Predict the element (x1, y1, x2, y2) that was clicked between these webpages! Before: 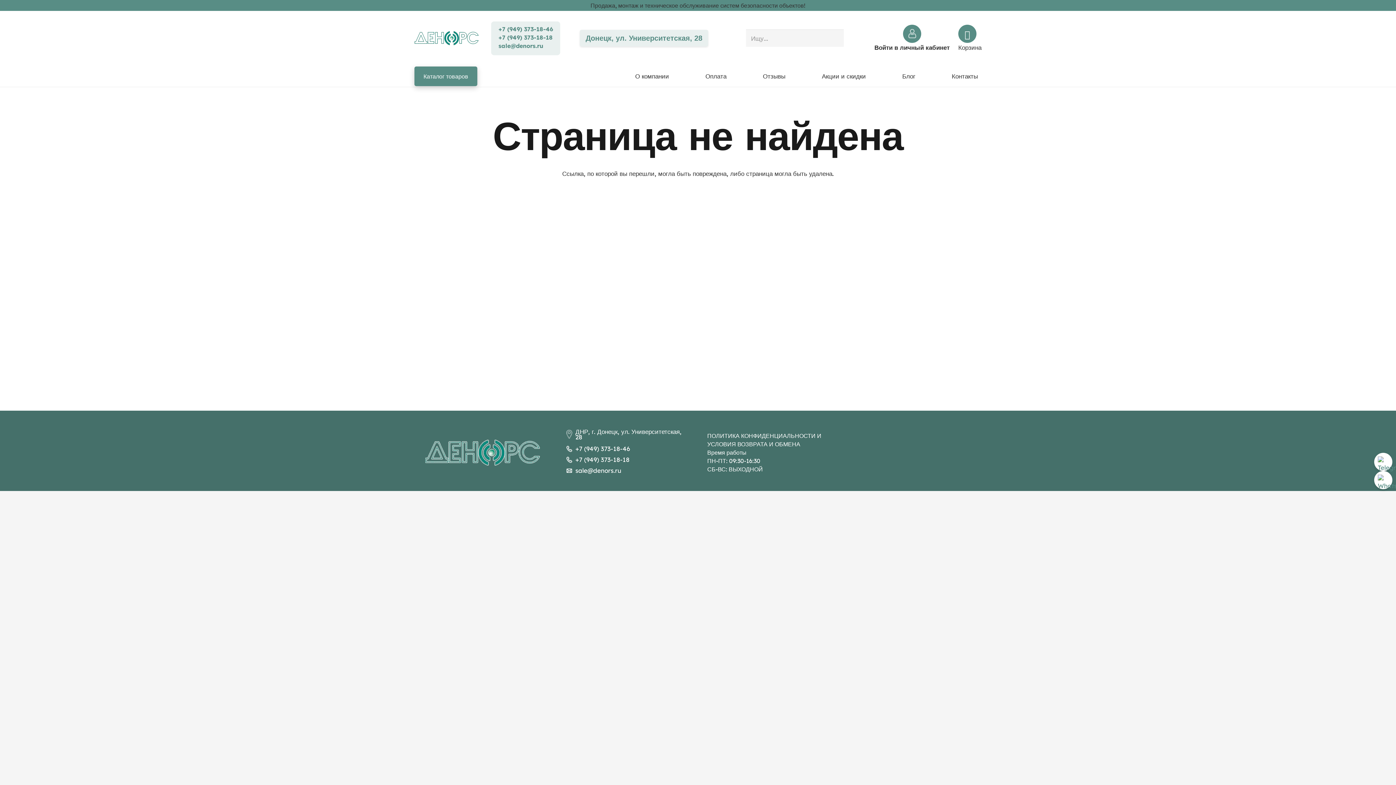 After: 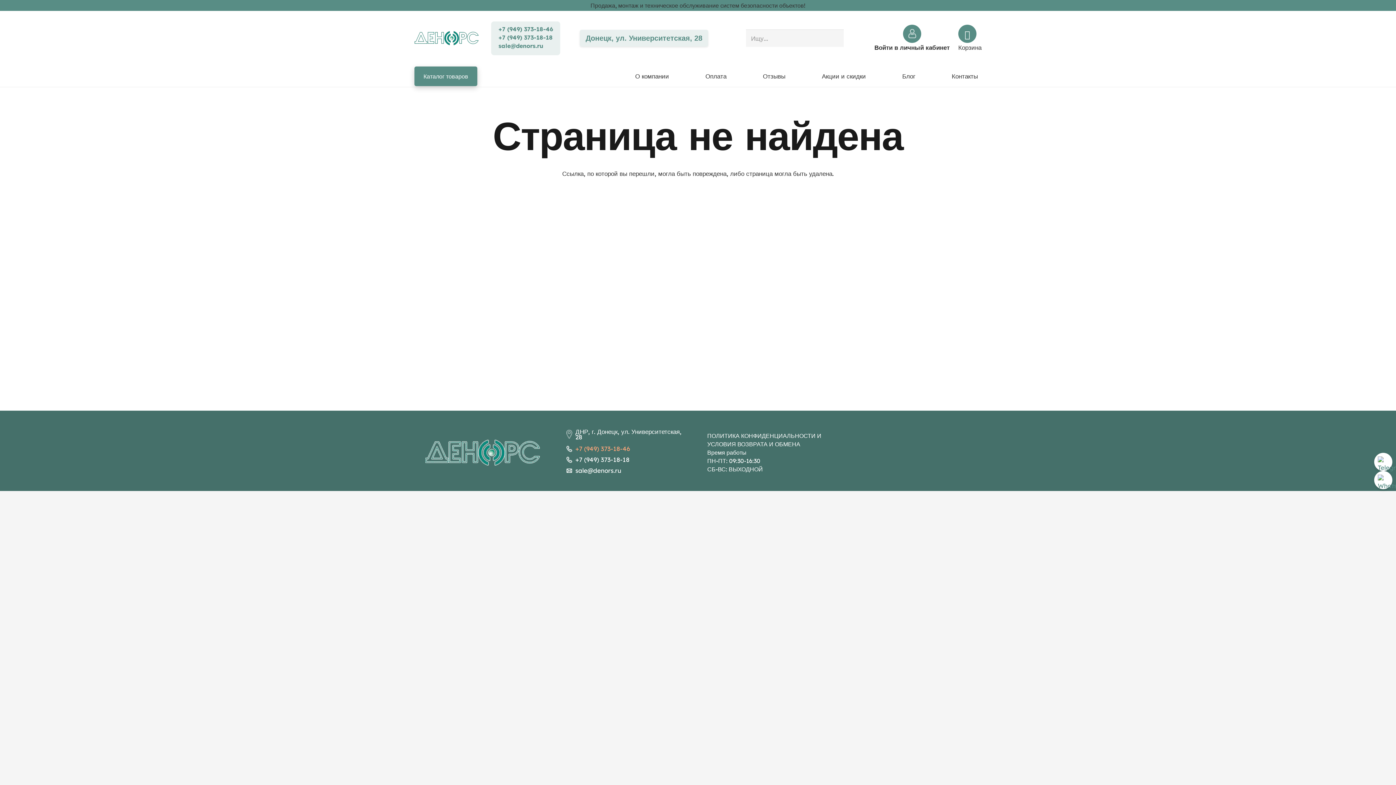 Action: label: +7 (949) 373-18-46 bbox: (566, 443, 630, 454)